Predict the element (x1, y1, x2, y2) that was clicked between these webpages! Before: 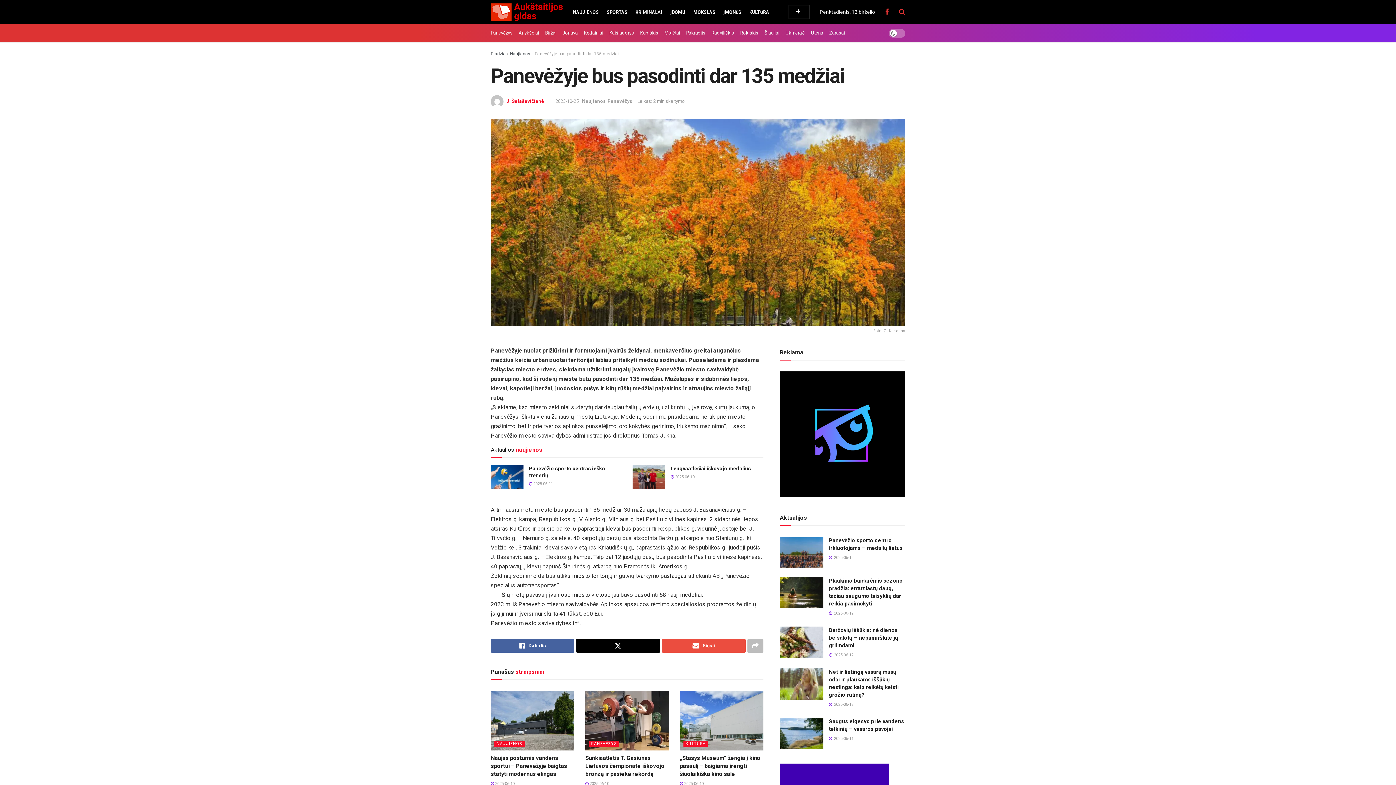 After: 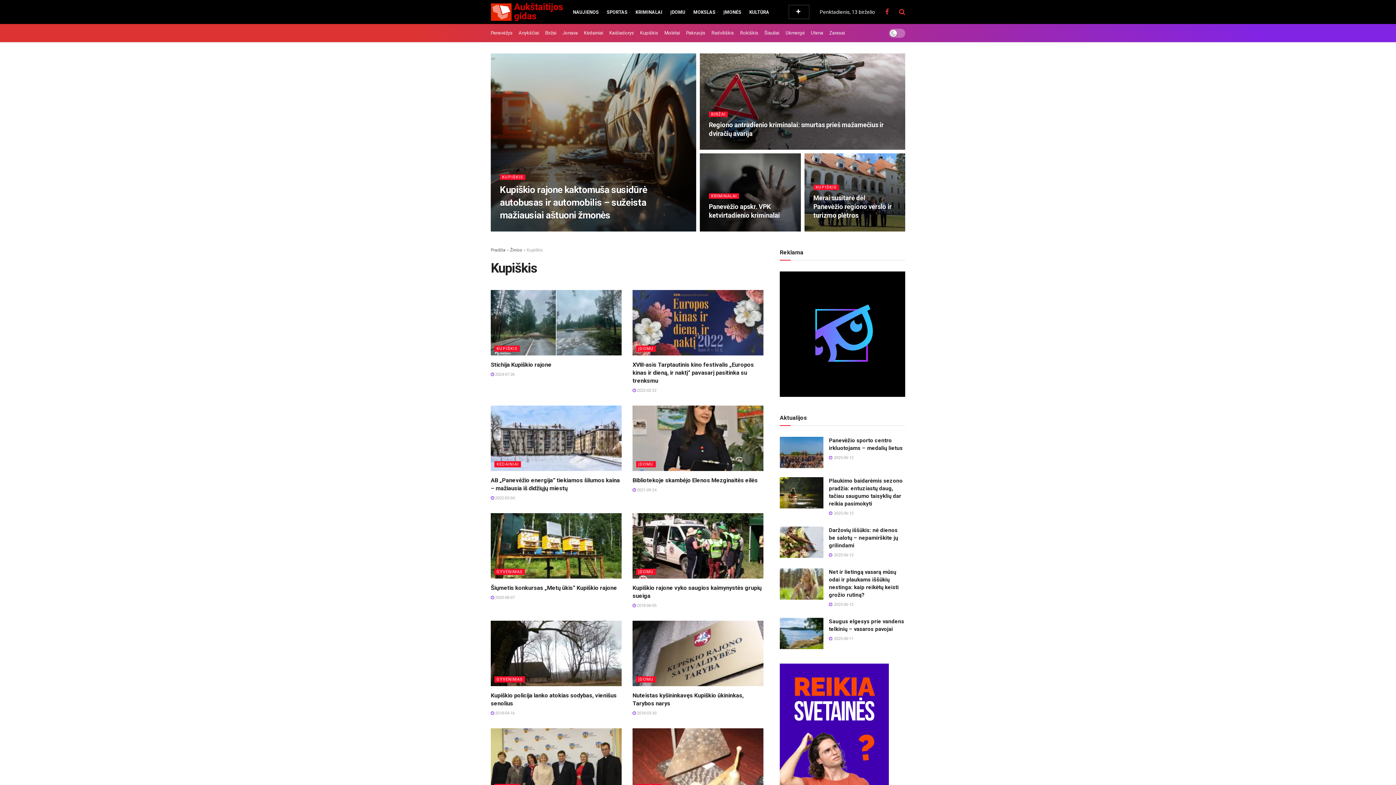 Action: bbox: (640, 24, 658, 42) label: Kupiškis